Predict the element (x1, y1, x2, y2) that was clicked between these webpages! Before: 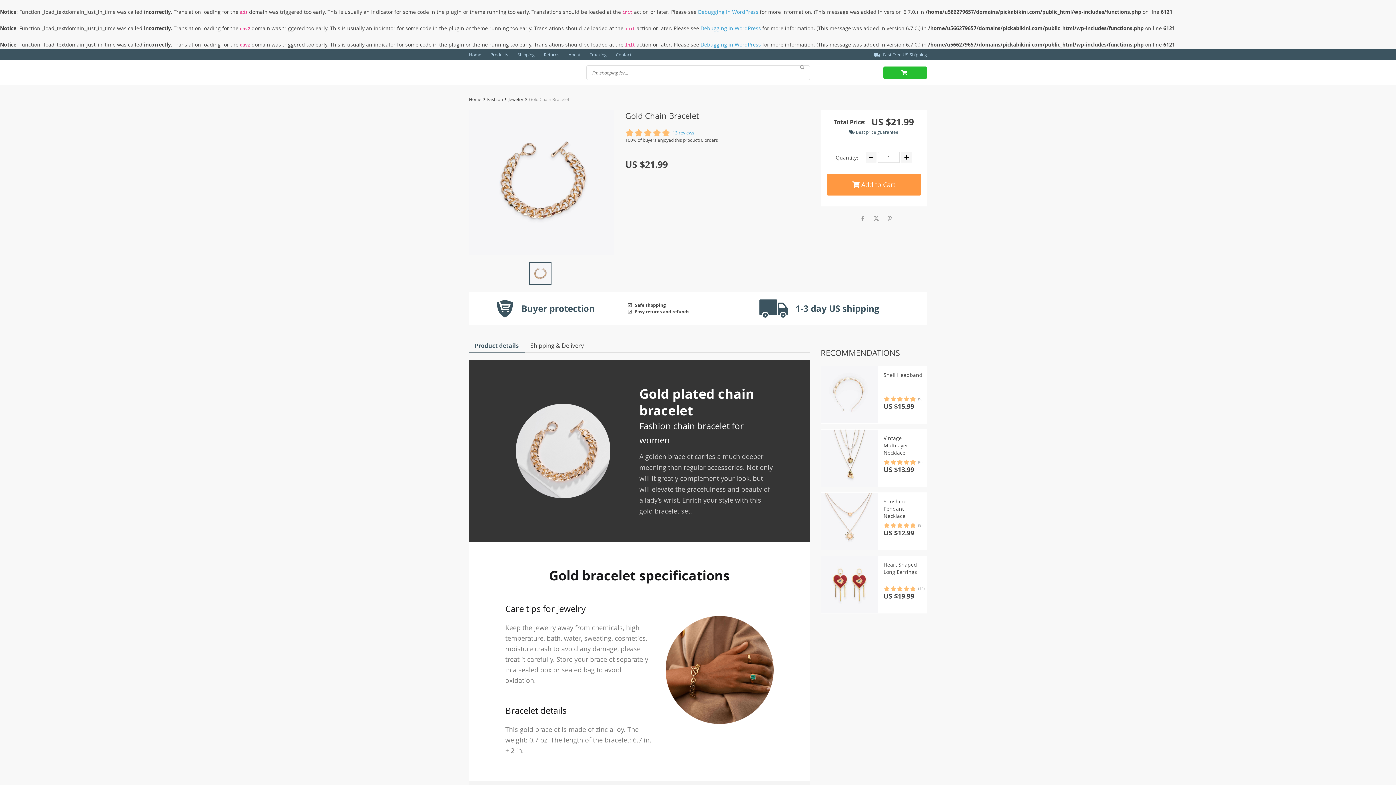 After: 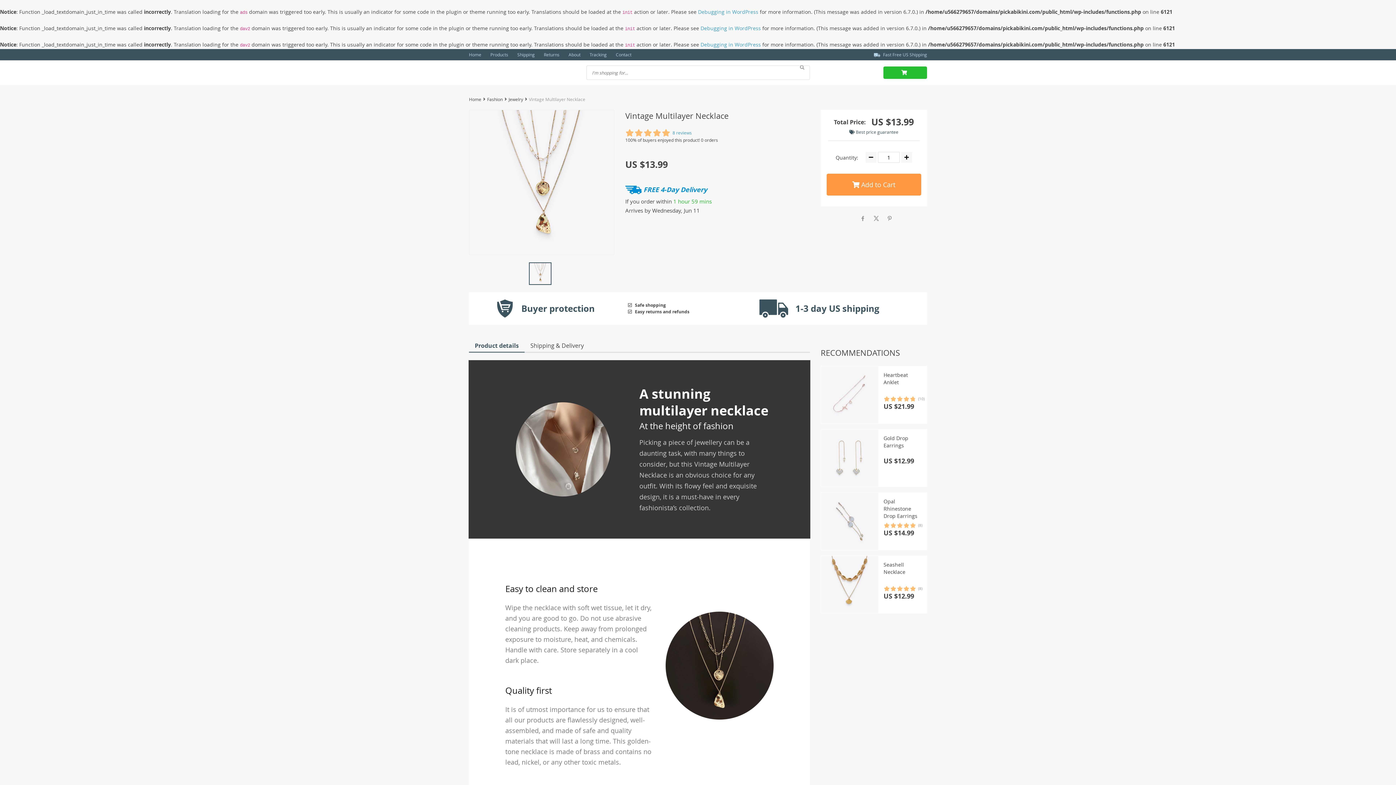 Action: bbox: (821, 429, 926, 473) label: Vintage Multilayer Necklace
(8)
US $13.99